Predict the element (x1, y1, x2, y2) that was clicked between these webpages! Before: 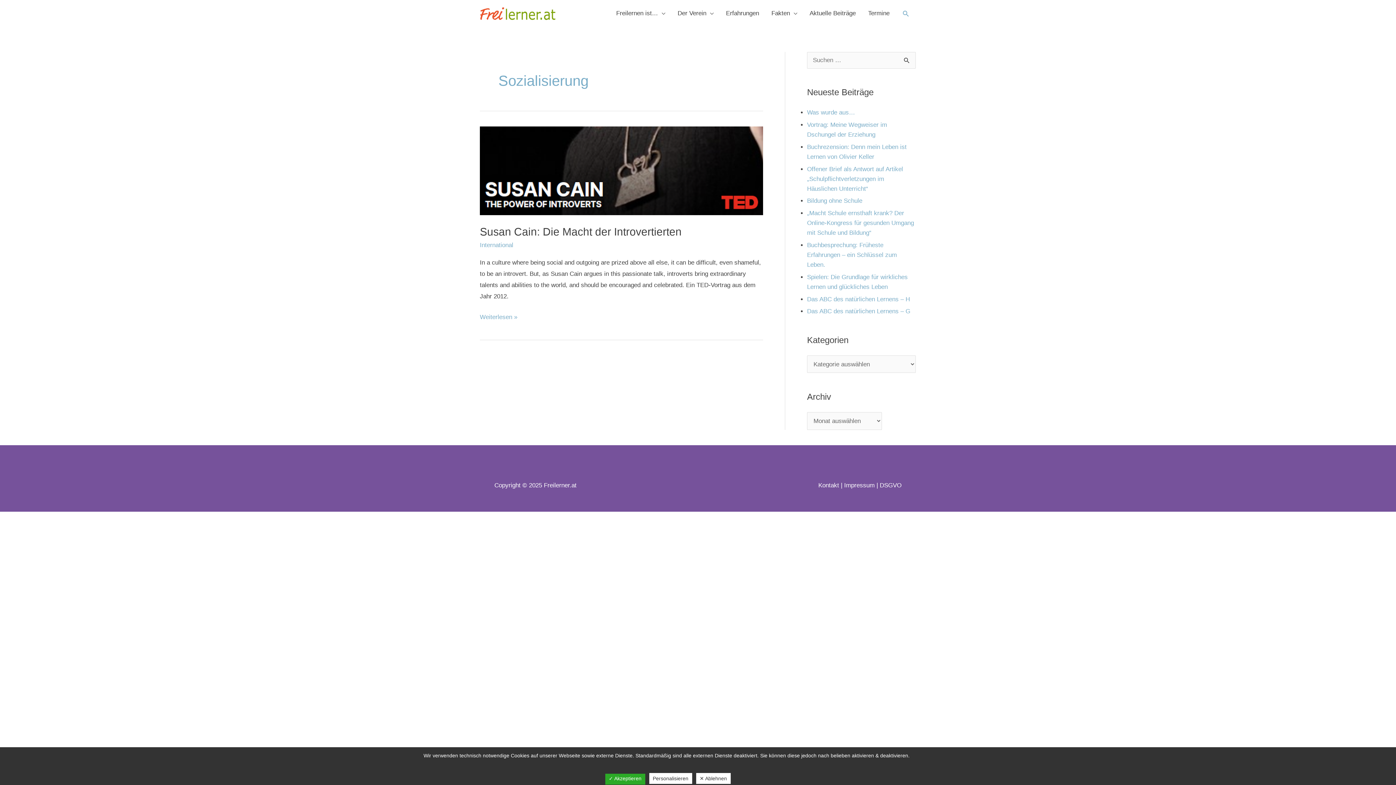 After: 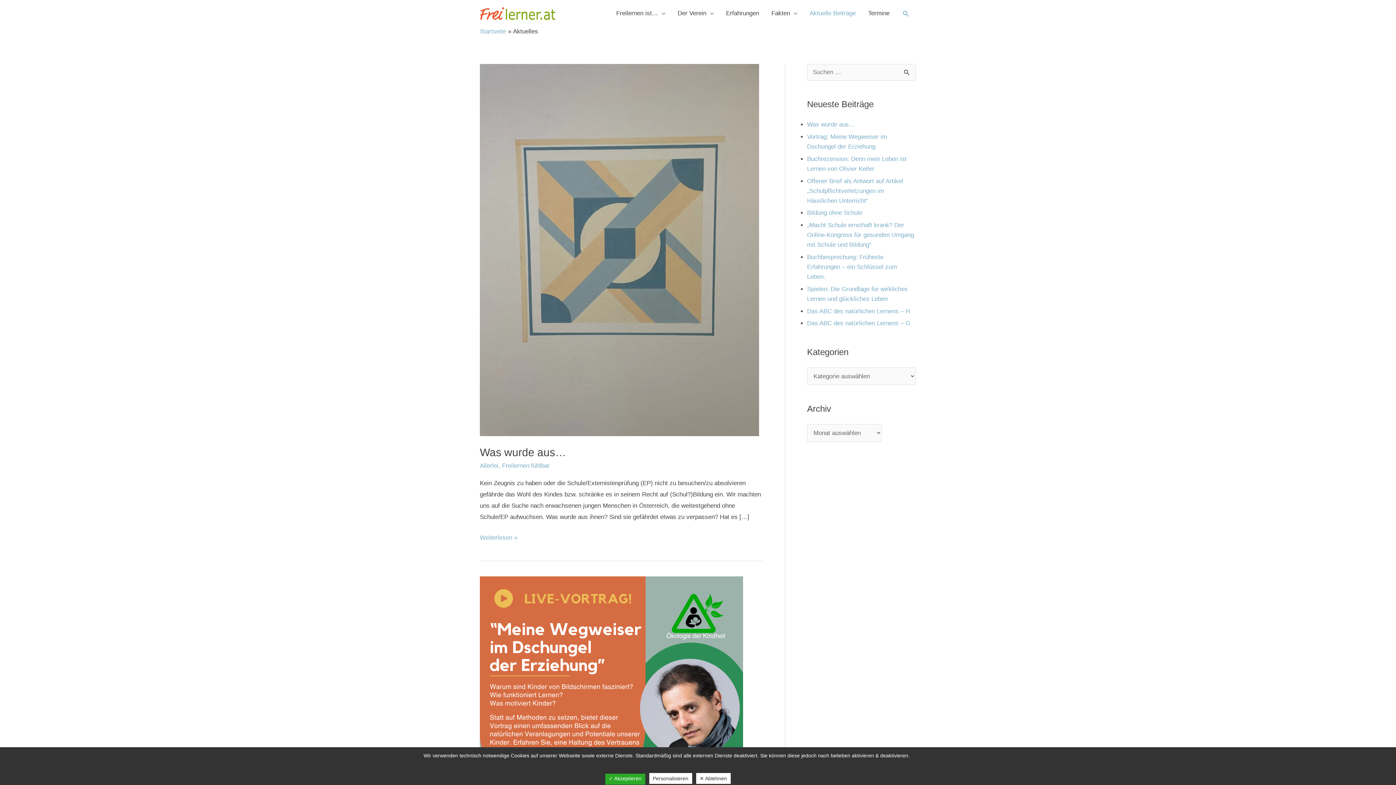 Action: bbox: (803, 1, 862, 25) label: Aktuelle Beiträge